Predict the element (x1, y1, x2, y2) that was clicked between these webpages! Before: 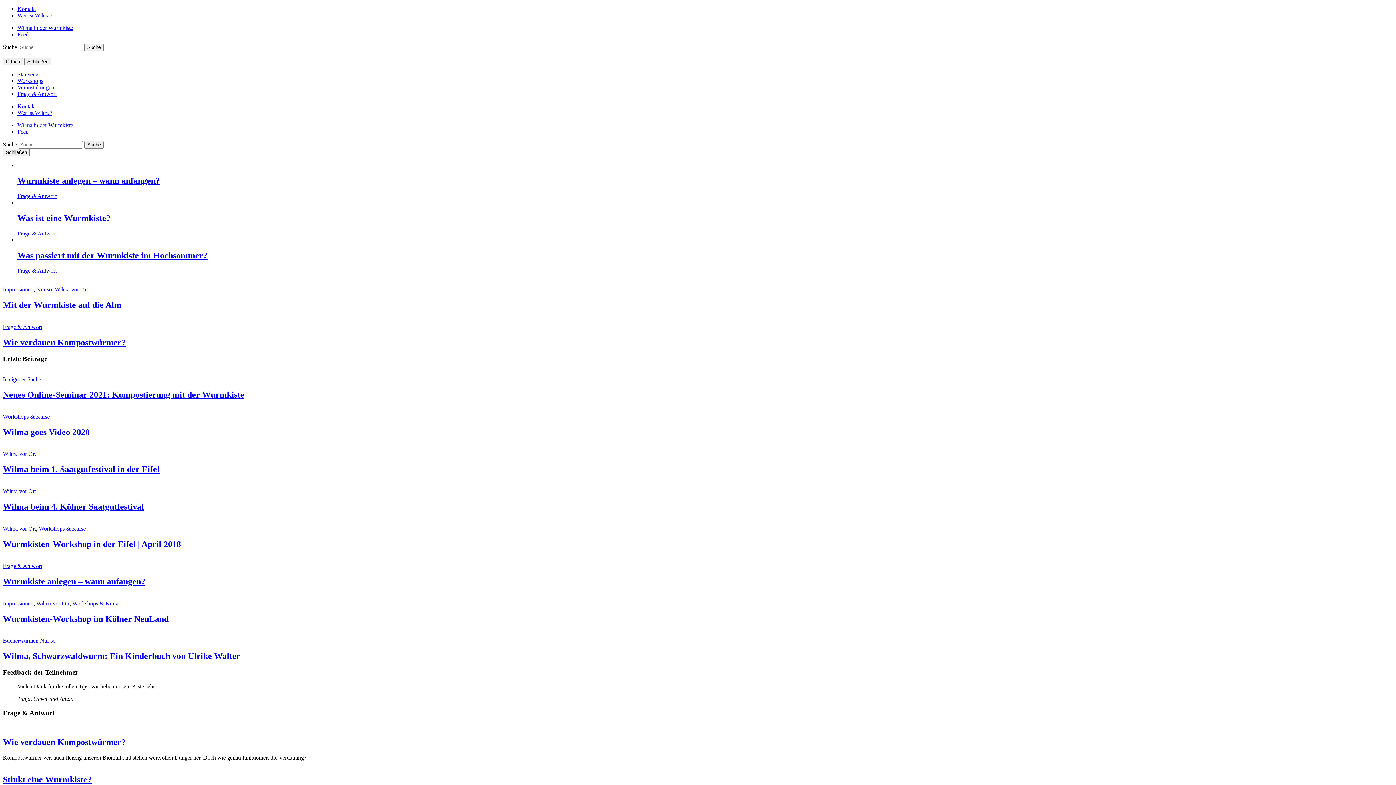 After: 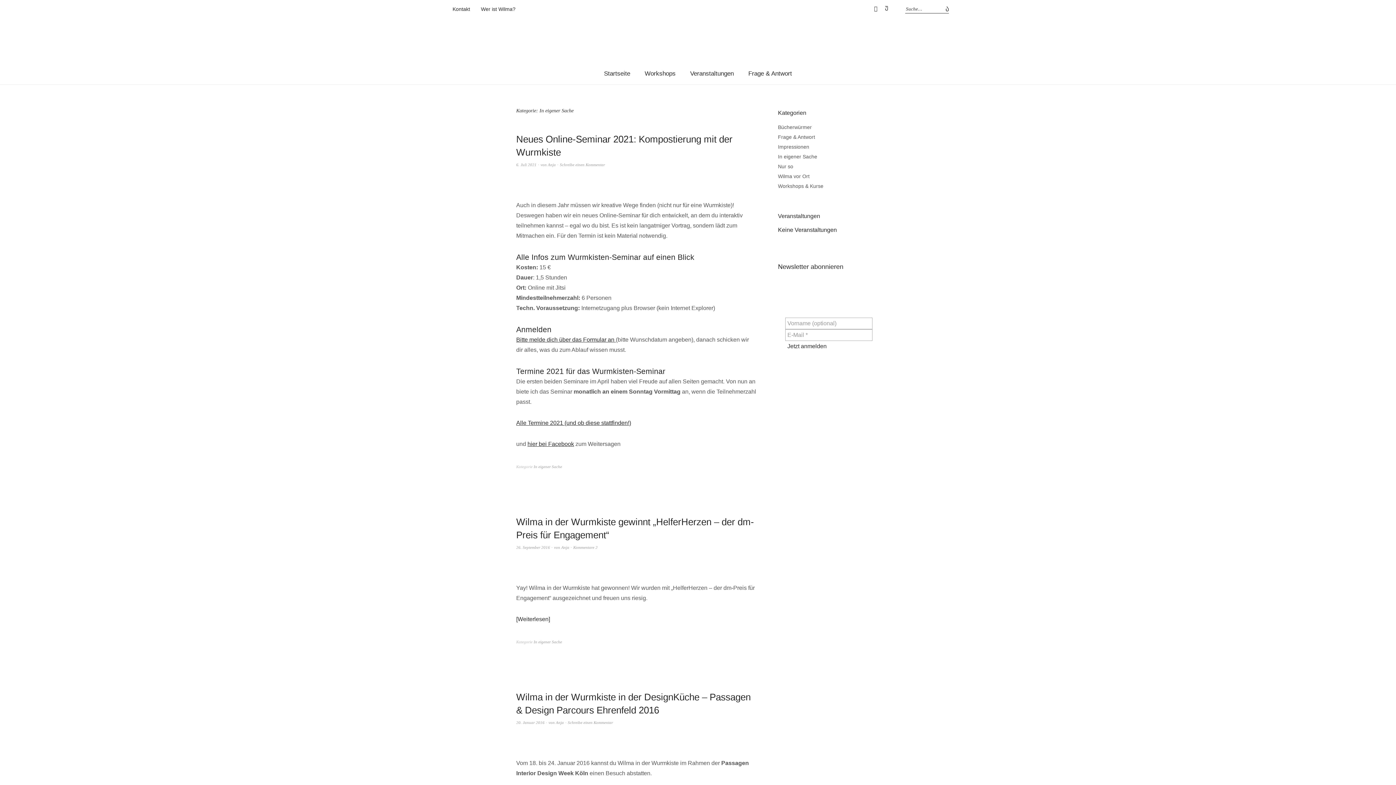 Action: bbox: (2, 376, 41, 382) label: In eigener Sache